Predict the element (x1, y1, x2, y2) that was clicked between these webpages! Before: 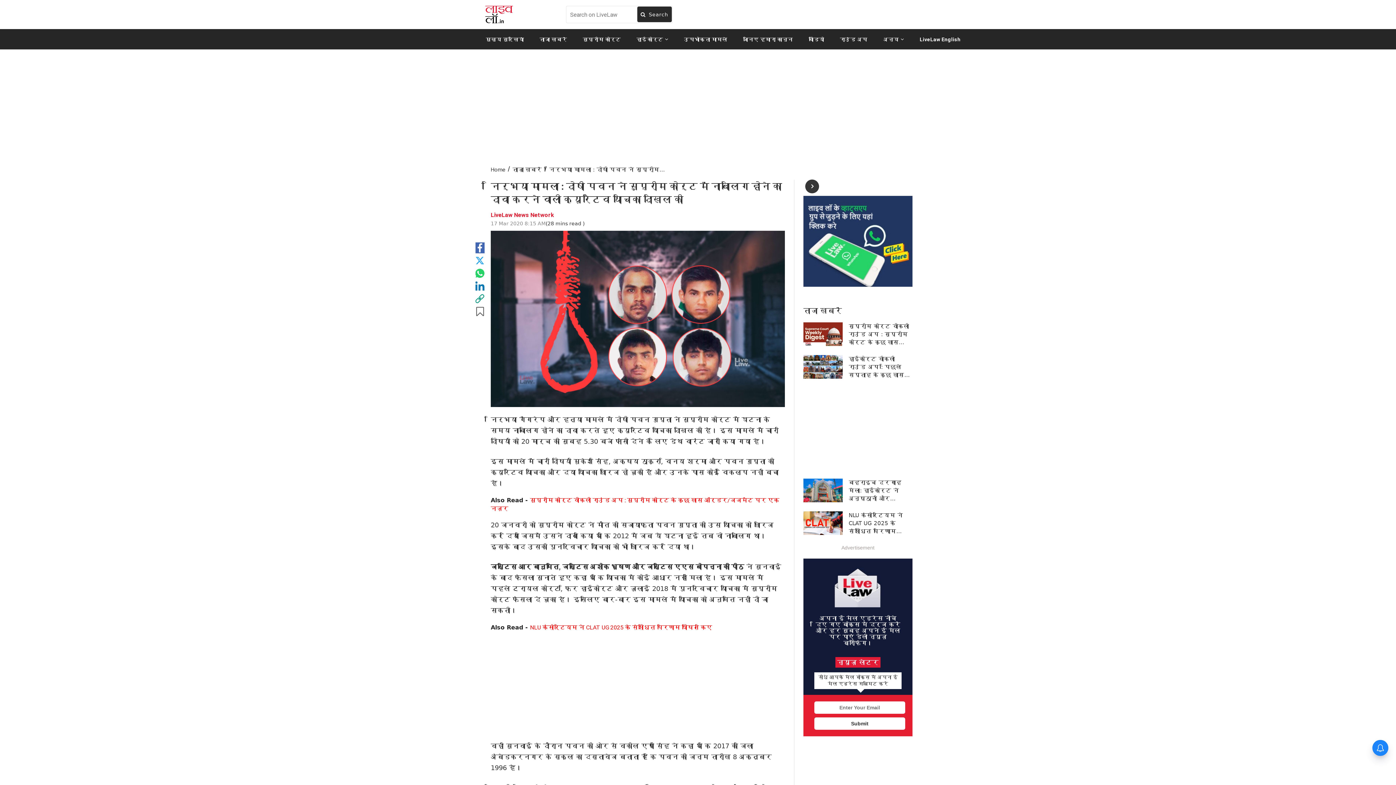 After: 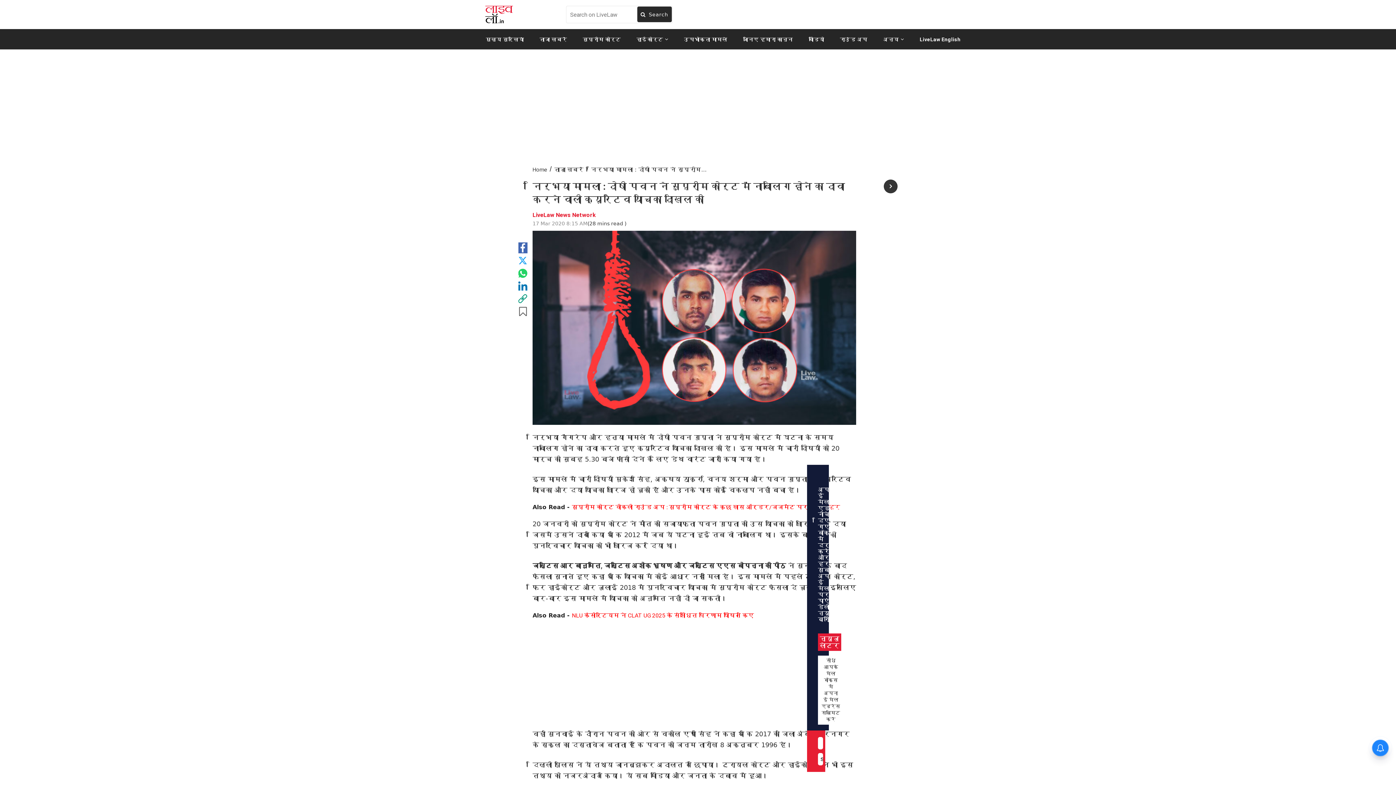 Action: bbox: (814, 174, 839, 192)